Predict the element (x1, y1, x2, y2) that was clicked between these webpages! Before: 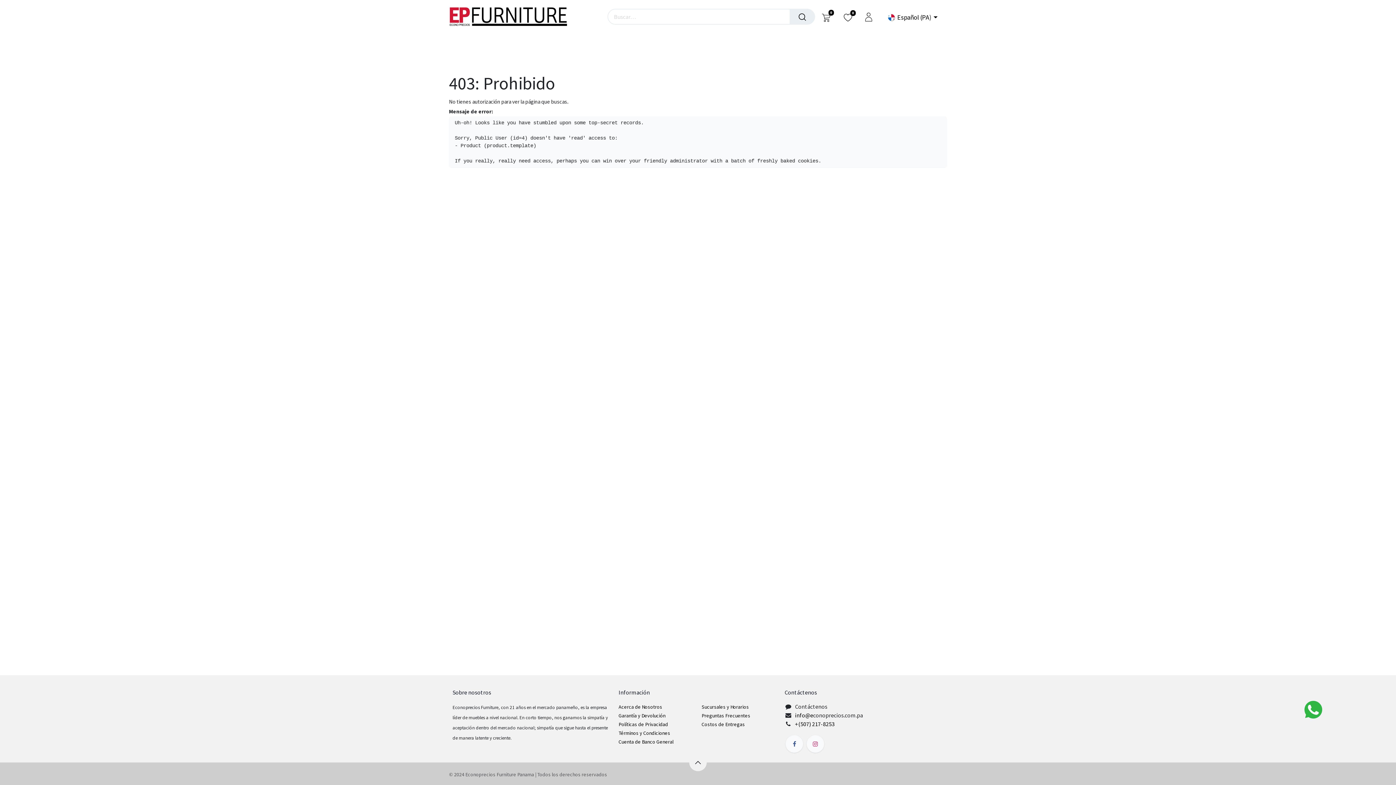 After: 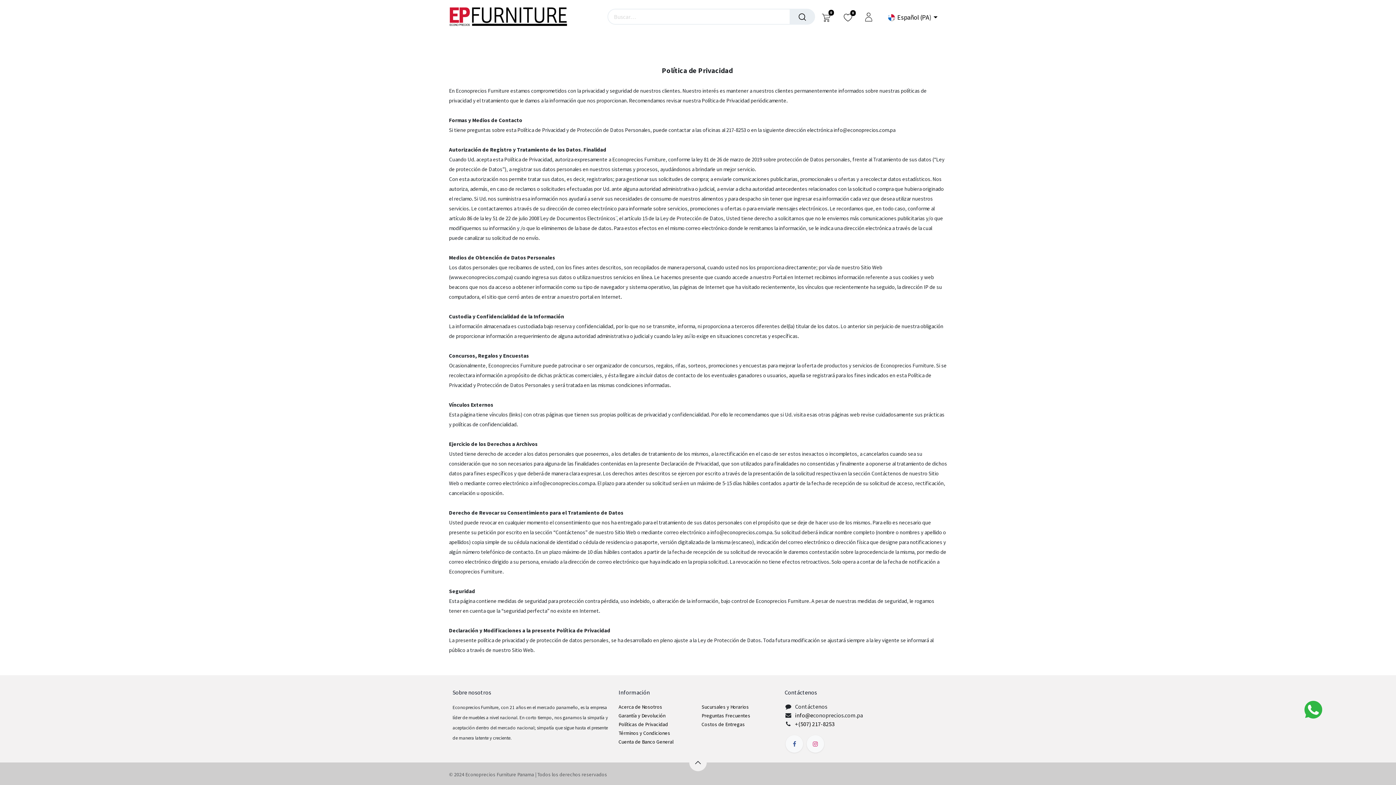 Action: bbox: (618, 720, 668, 728) label: Políticas de Privacidad